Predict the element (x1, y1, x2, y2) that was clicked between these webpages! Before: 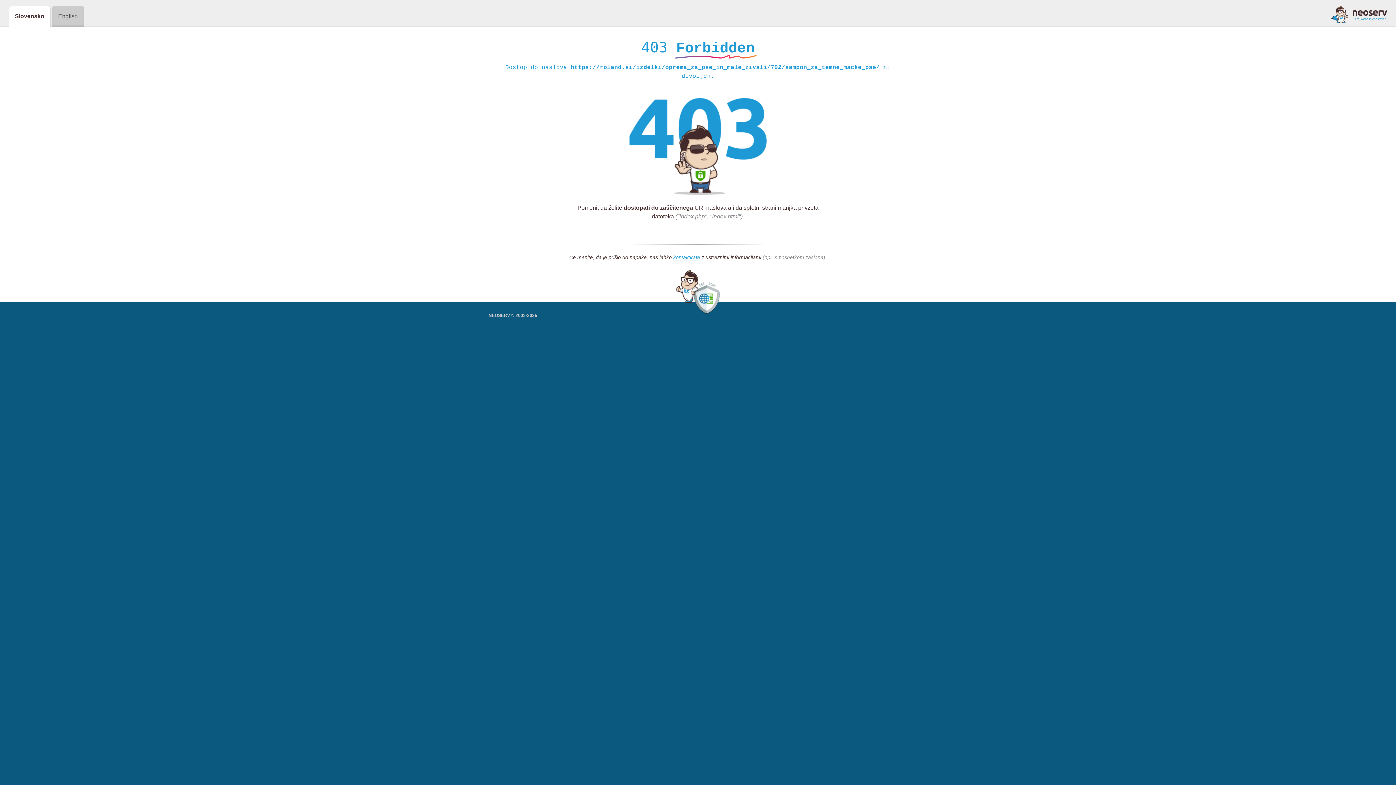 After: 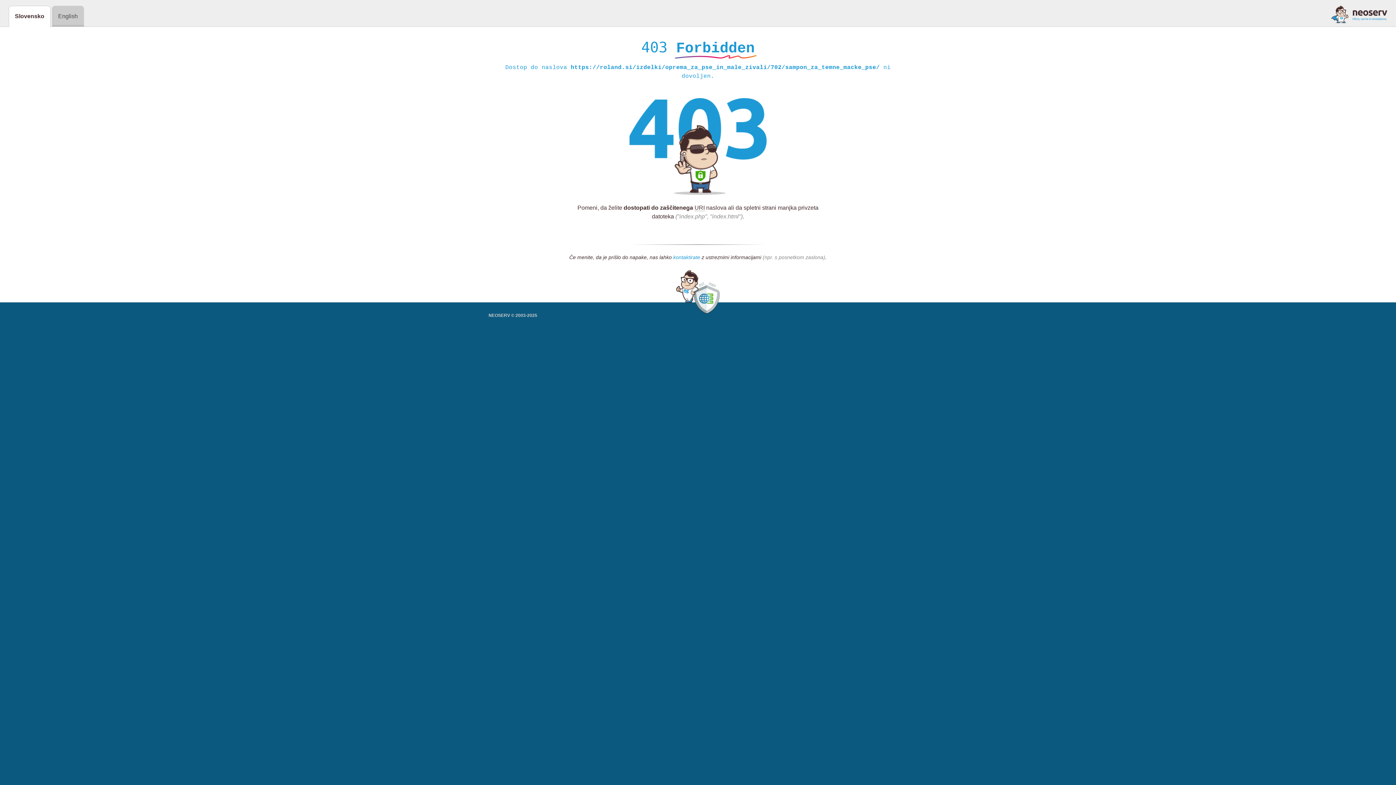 Action: label: kontaktirate bbox: (673, 254, 700, 261)